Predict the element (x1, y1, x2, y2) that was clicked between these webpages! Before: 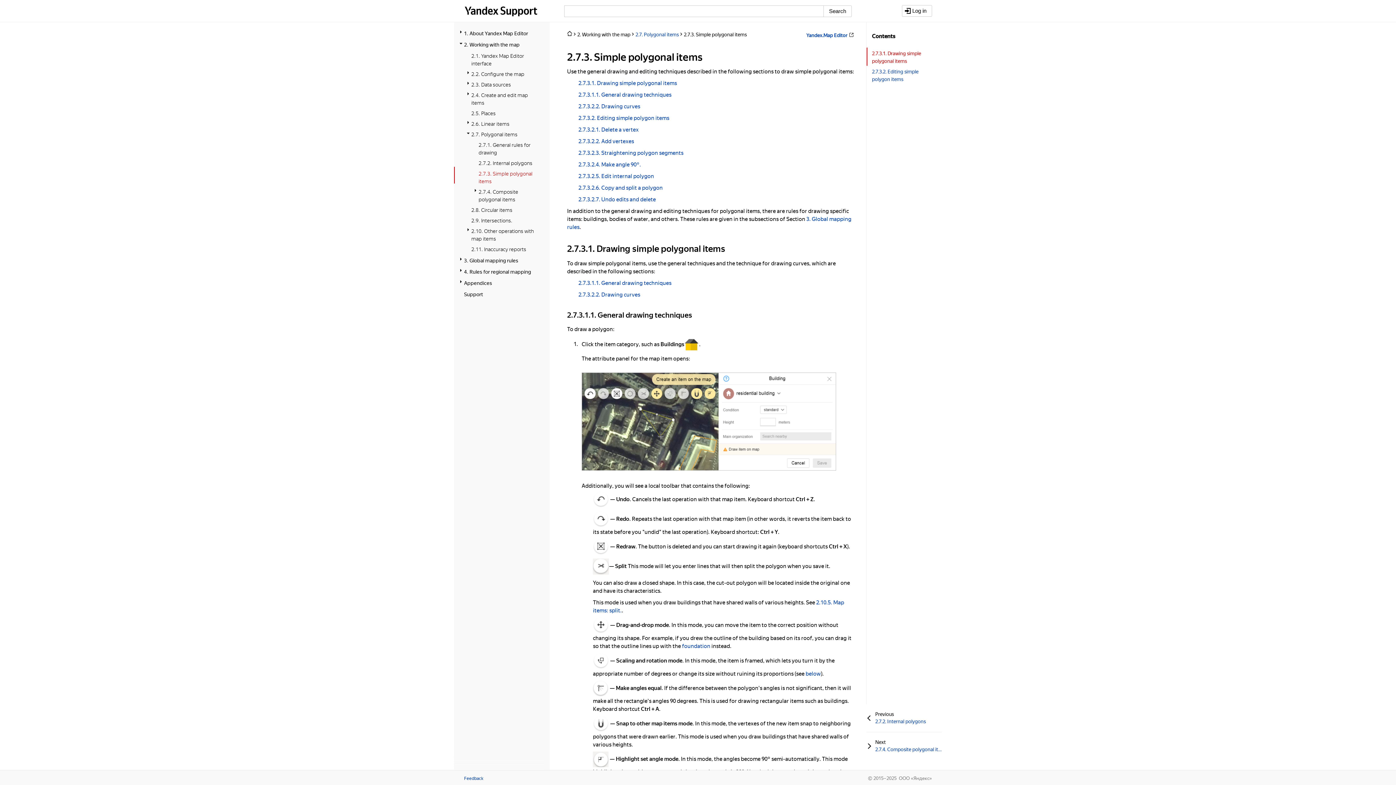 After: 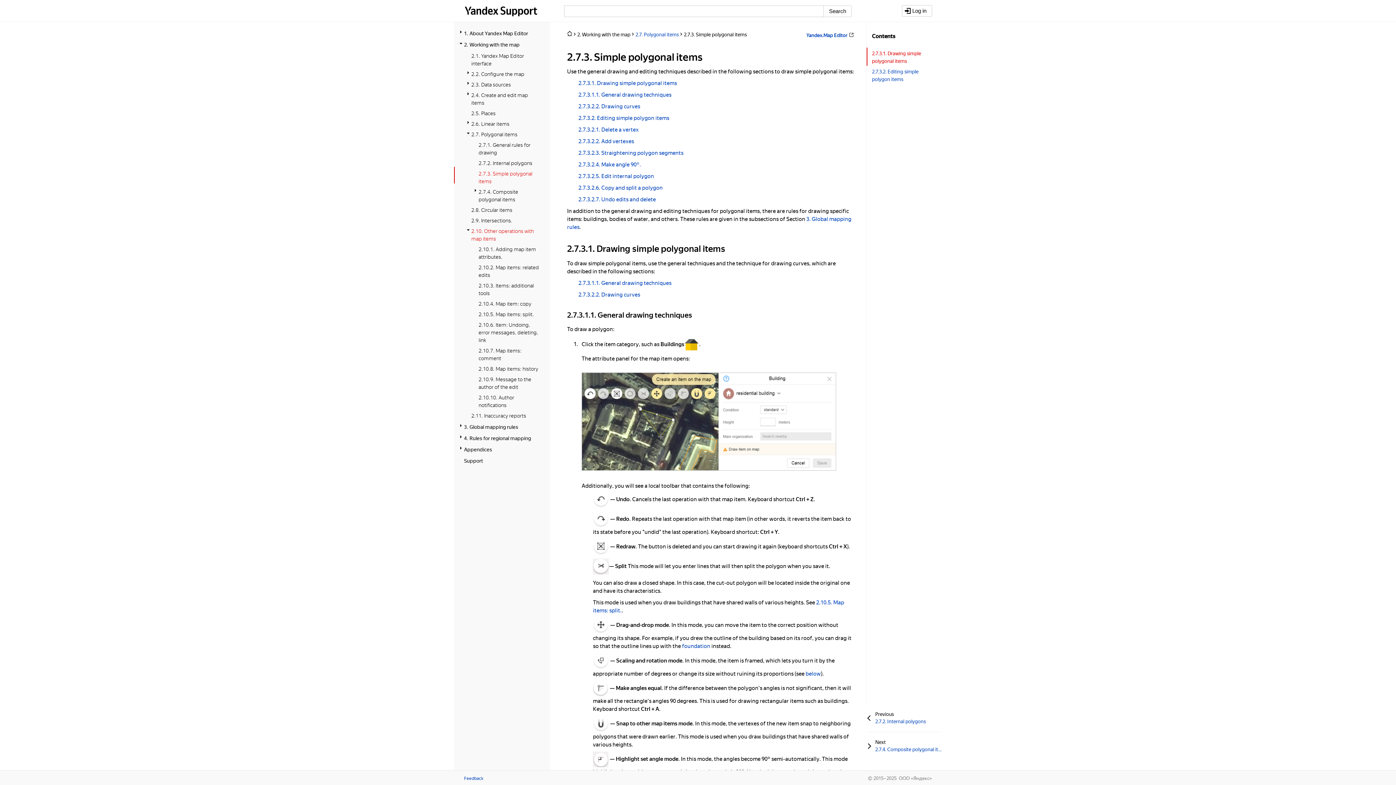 Action: label: 2.10. Other operations with map items bbox: (471, 226, 539, 242)